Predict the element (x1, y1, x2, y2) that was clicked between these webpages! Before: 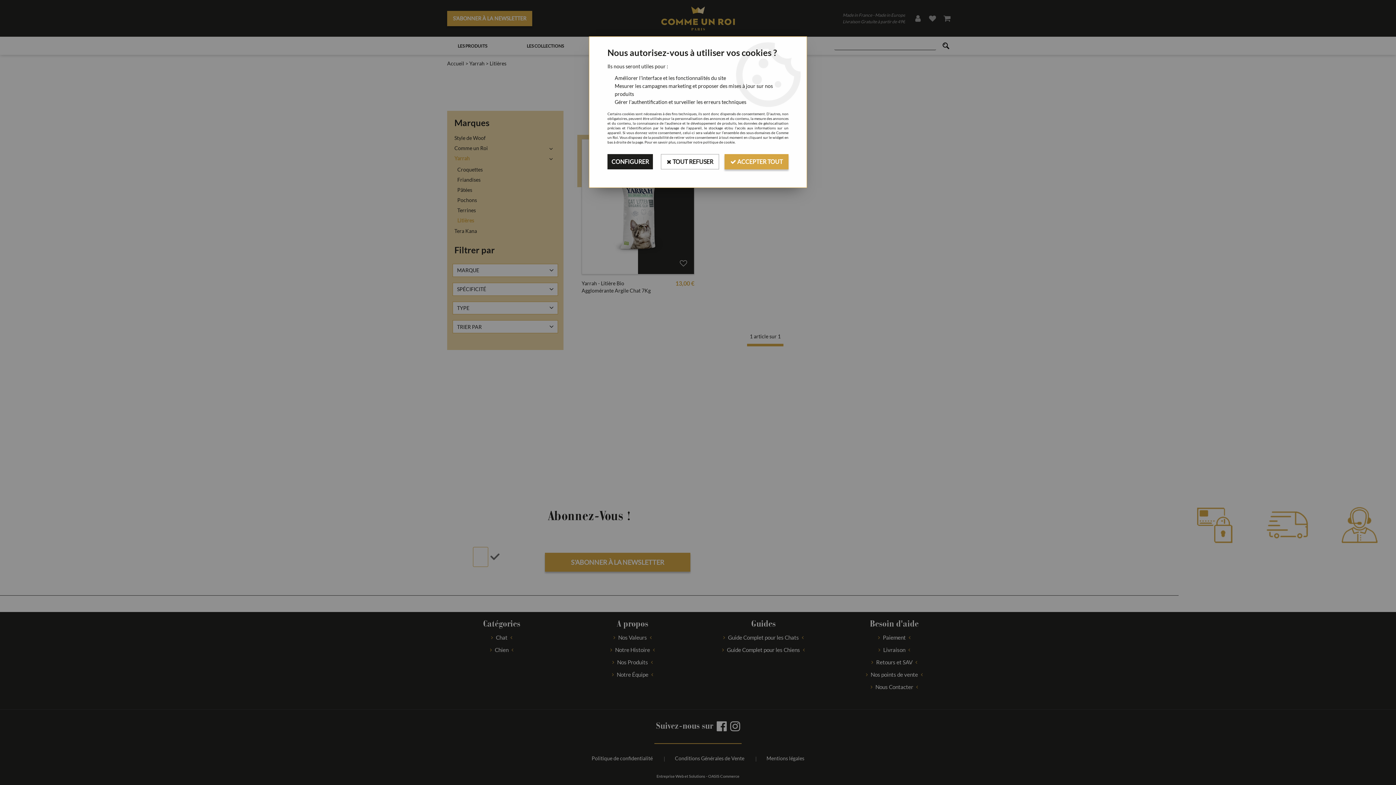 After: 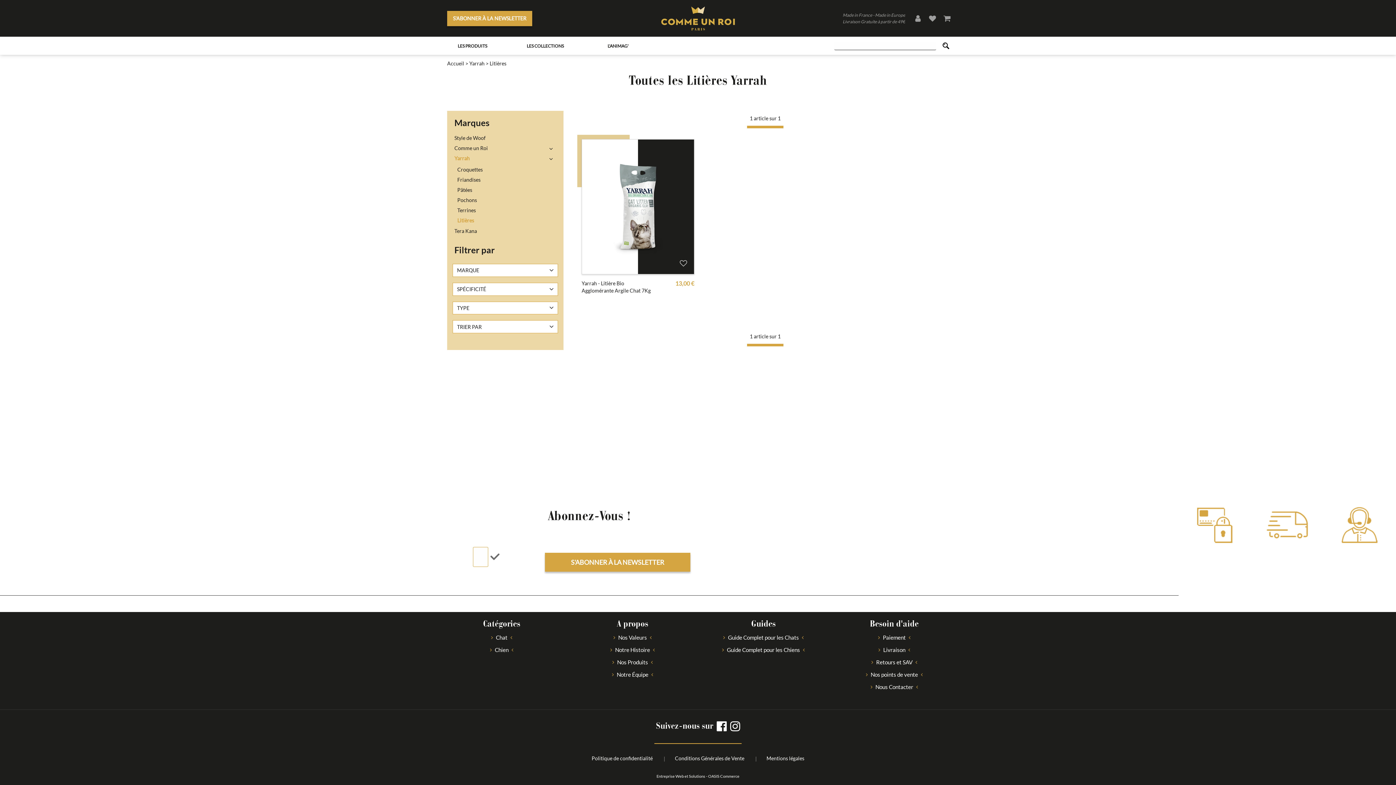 Action: label:  TOUT REFUSER bbox: (661, 154, 719, 169)